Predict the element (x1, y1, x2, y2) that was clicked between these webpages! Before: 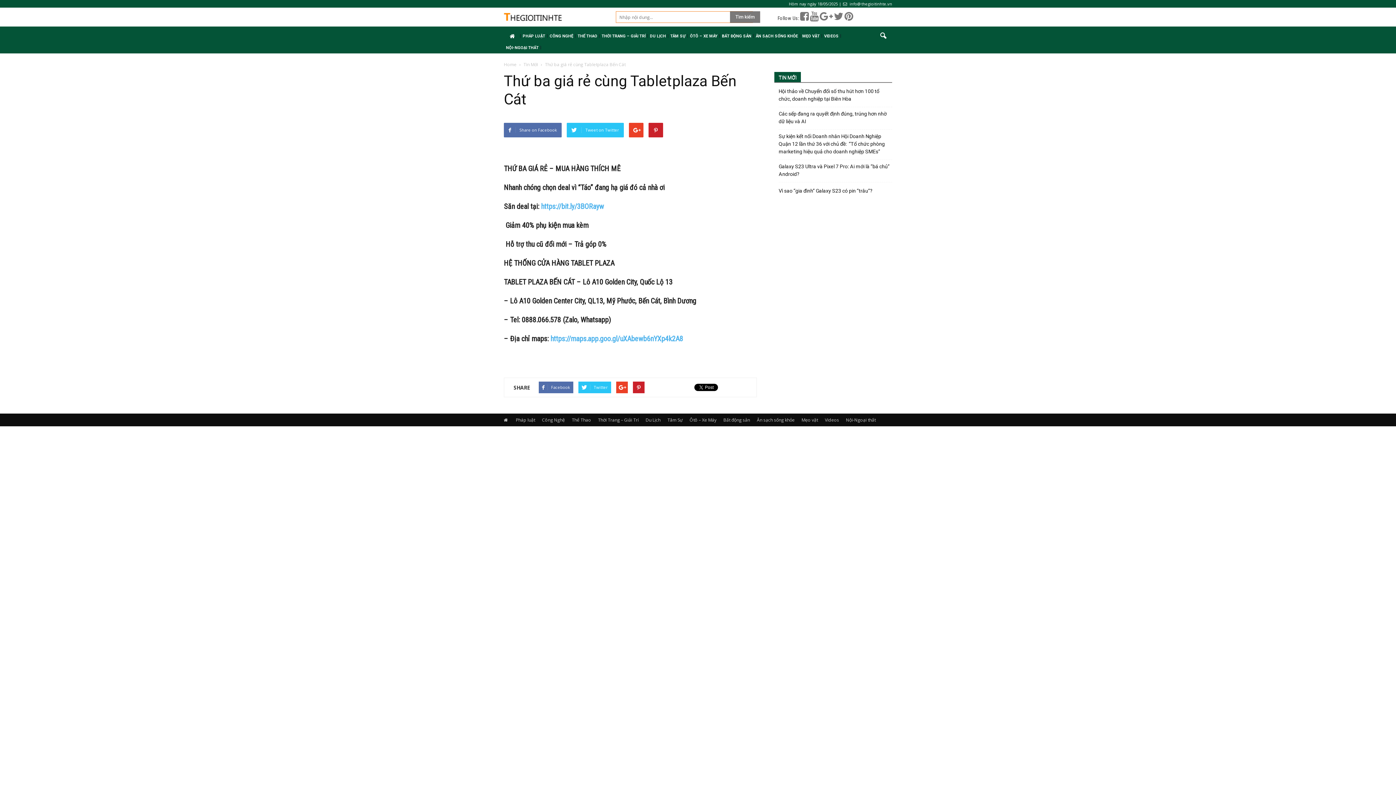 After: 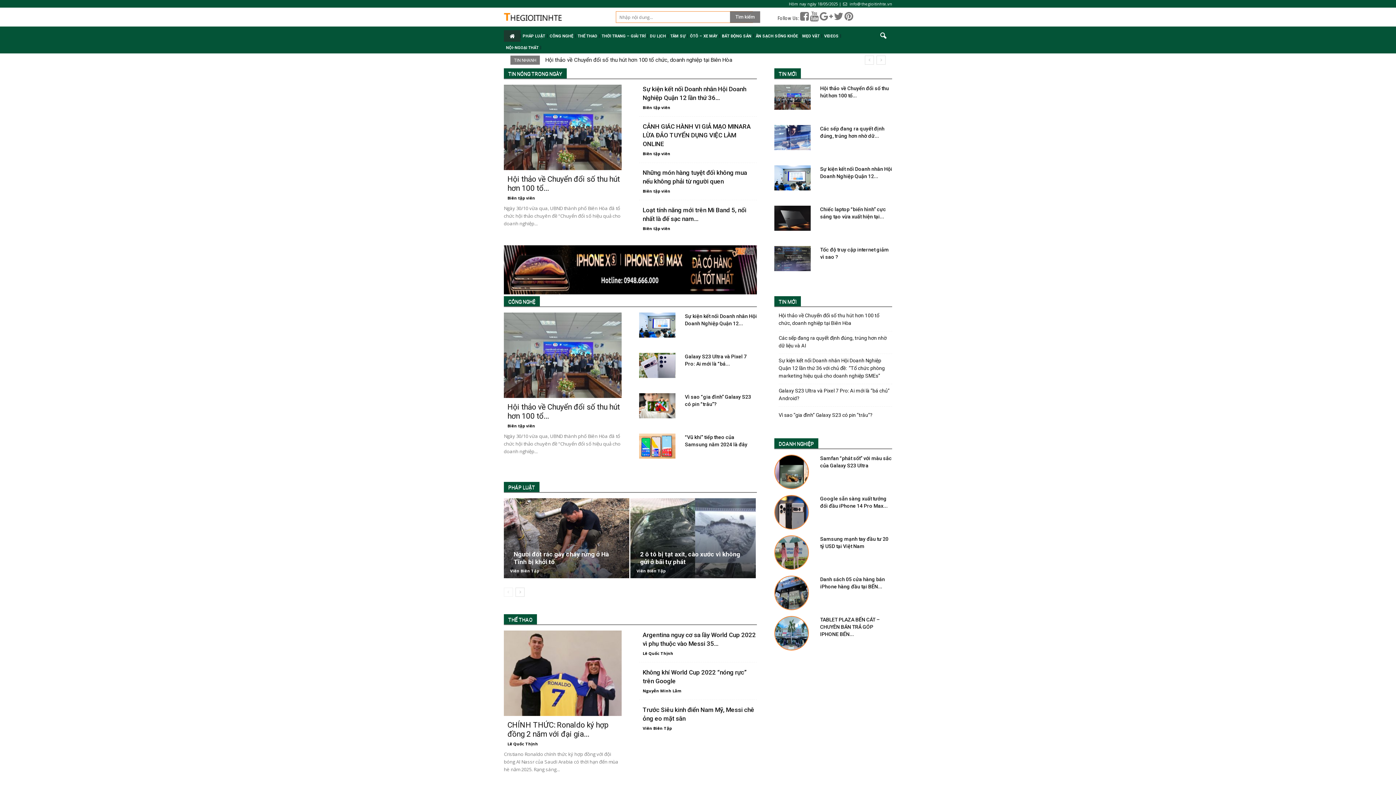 Action: bbox: (504, 417, 509, 423)